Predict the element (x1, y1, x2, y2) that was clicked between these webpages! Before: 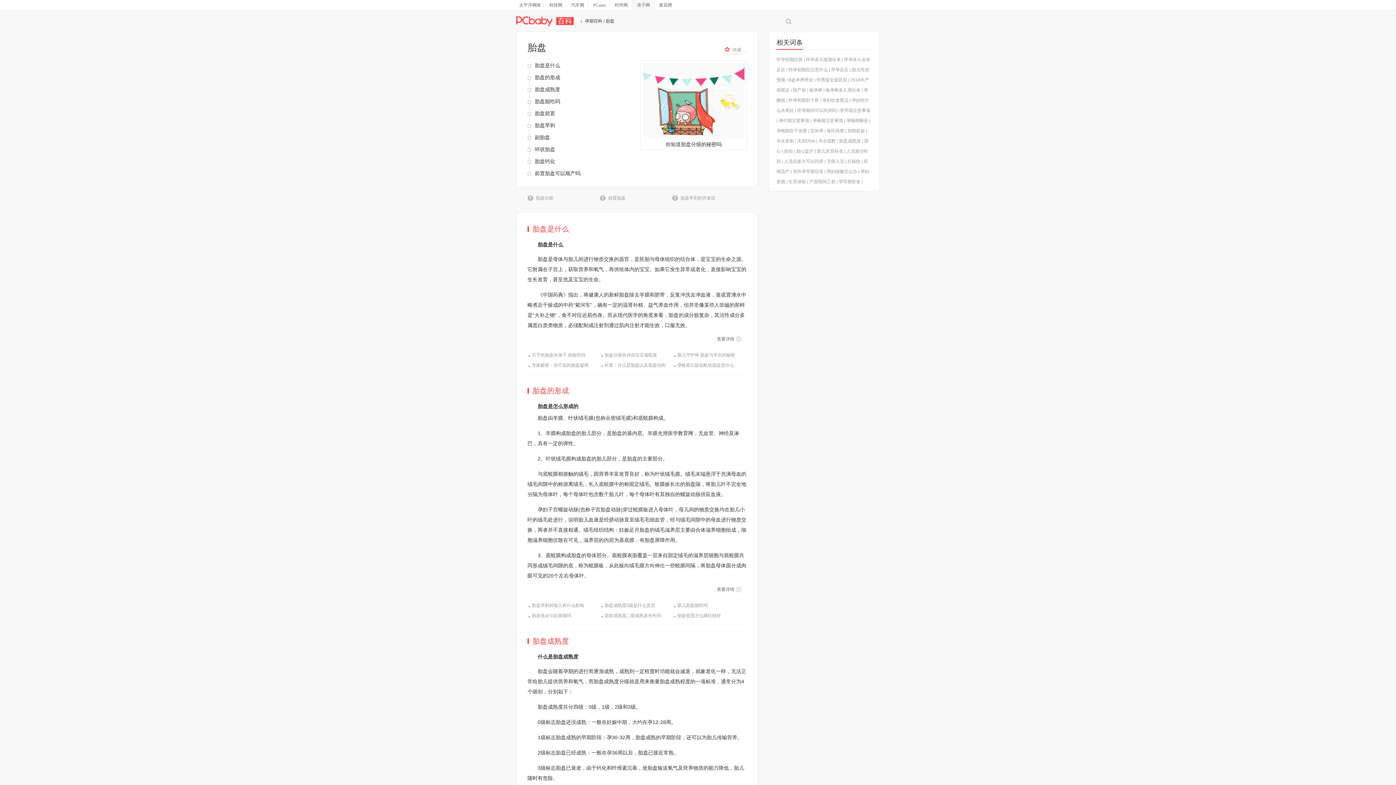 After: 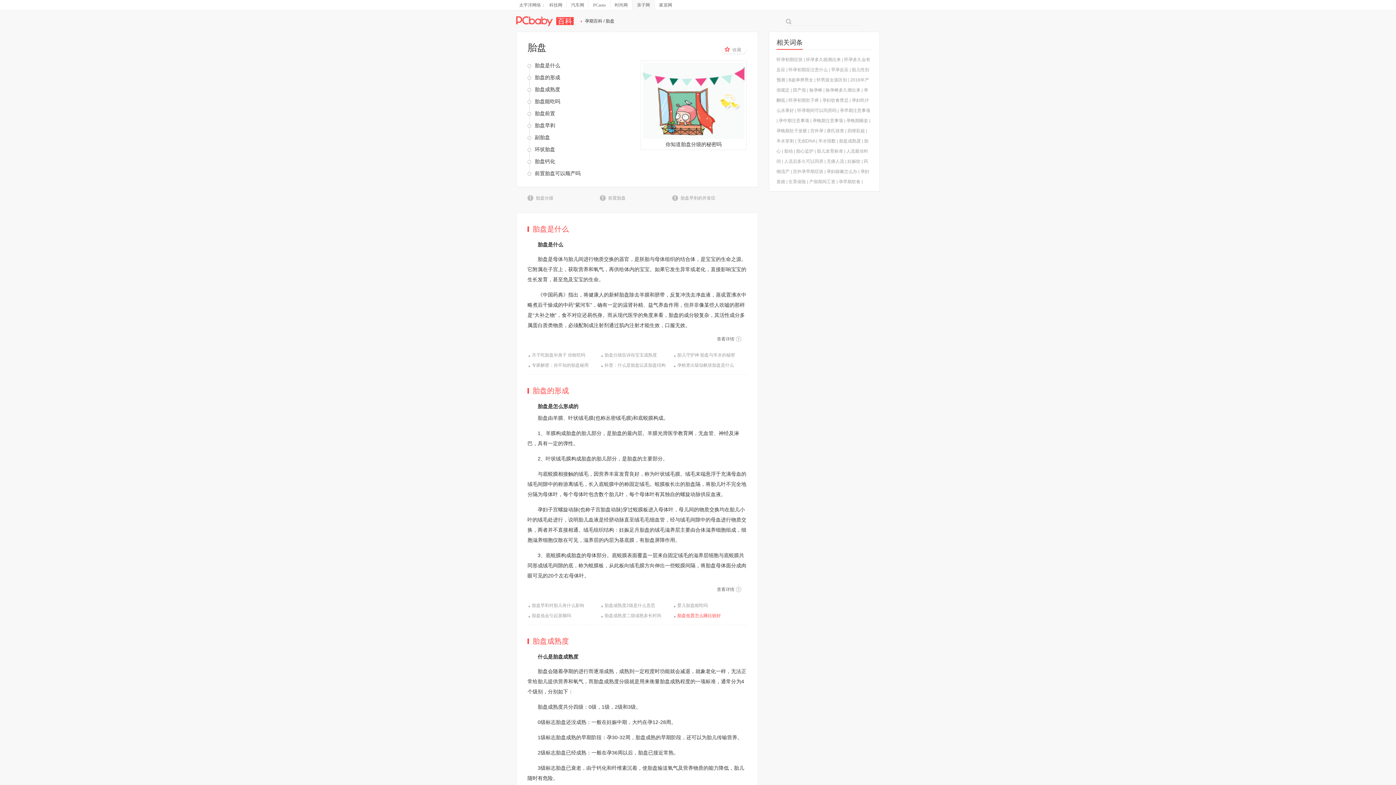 Action: label: 胎盘低置怎么睡比较好 bbox: (673, 613, 721, 618)